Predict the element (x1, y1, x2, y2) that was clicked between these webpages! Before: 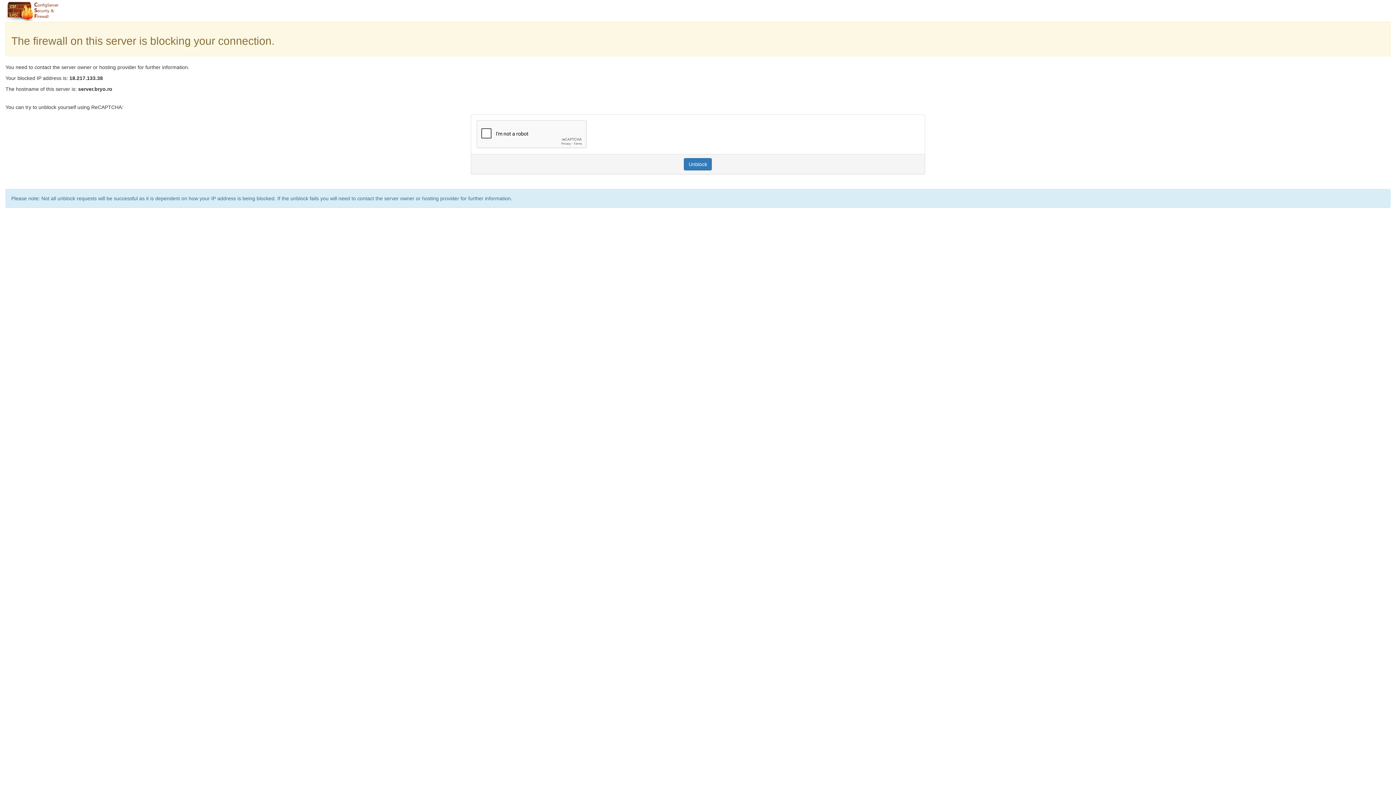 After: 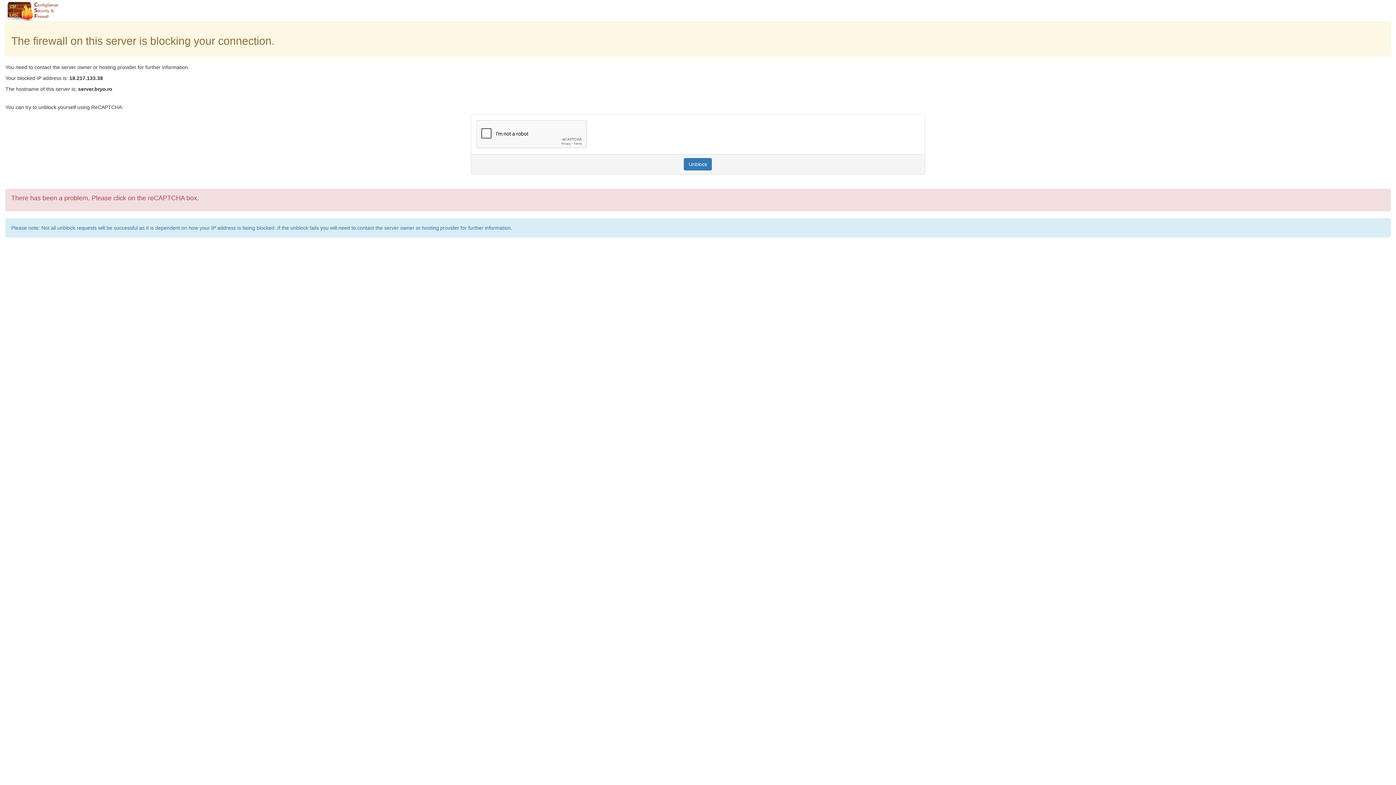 Action: label: Unblock bbox: (684, 158, 712, 170)